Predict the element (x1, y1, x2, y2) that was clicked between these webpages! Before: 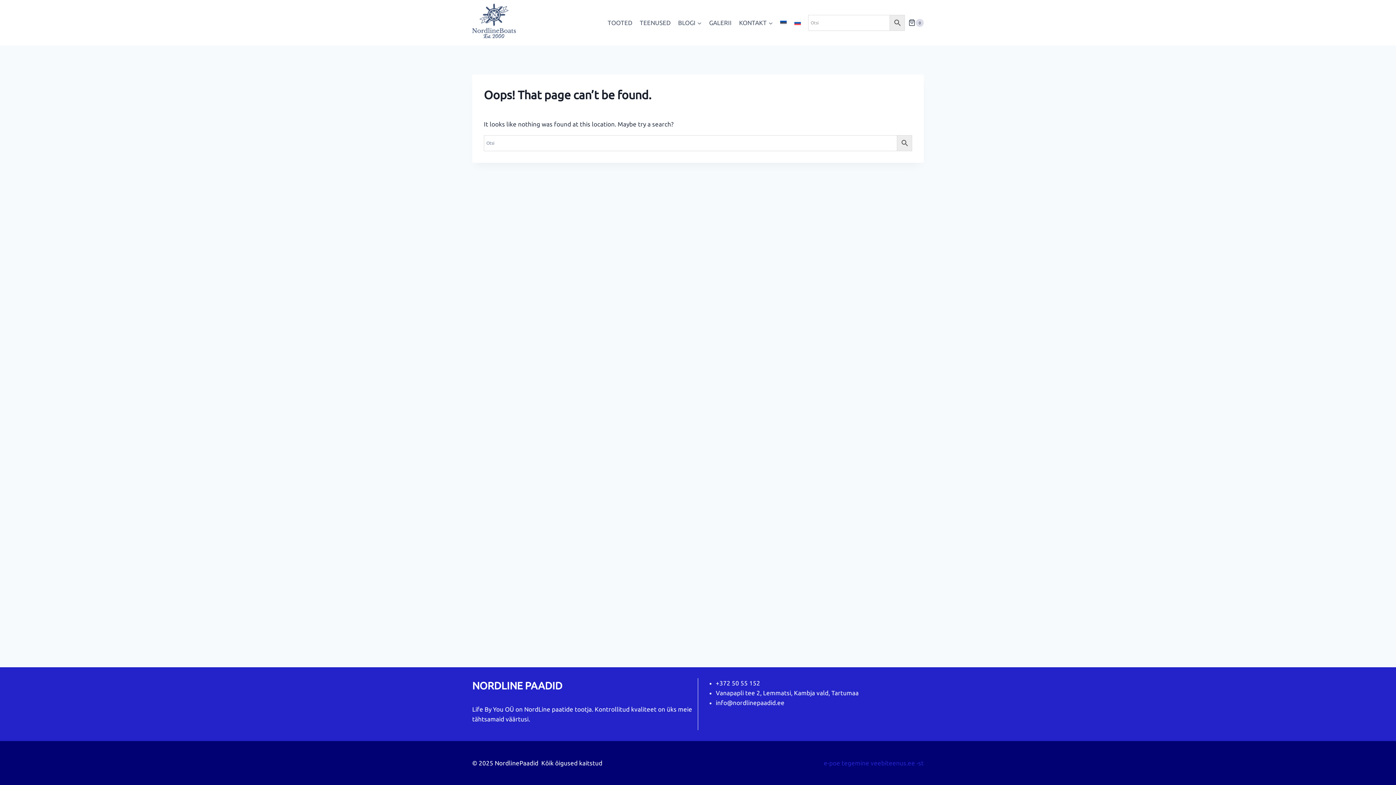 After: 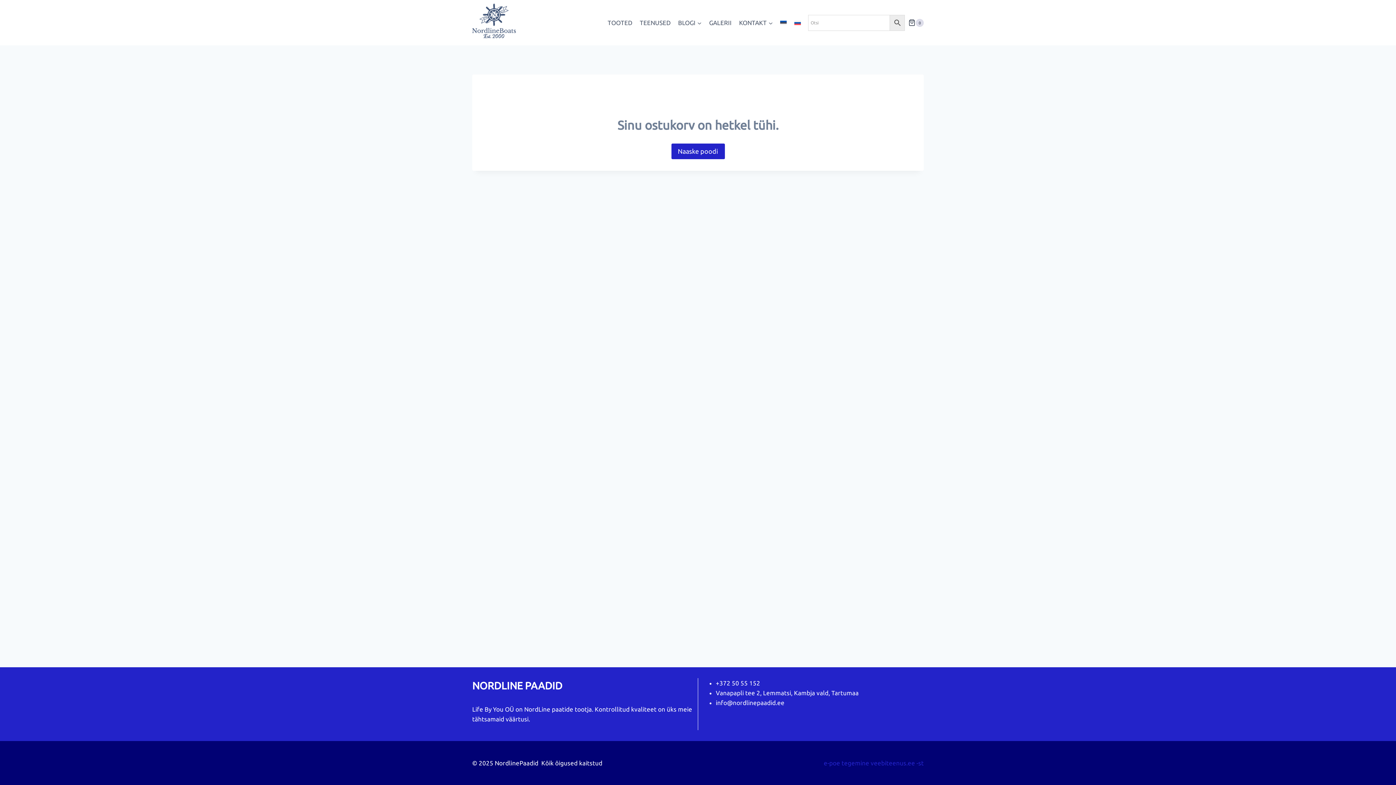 Action: bbox: (908, 15, 923, 30) label: Shopping Cart